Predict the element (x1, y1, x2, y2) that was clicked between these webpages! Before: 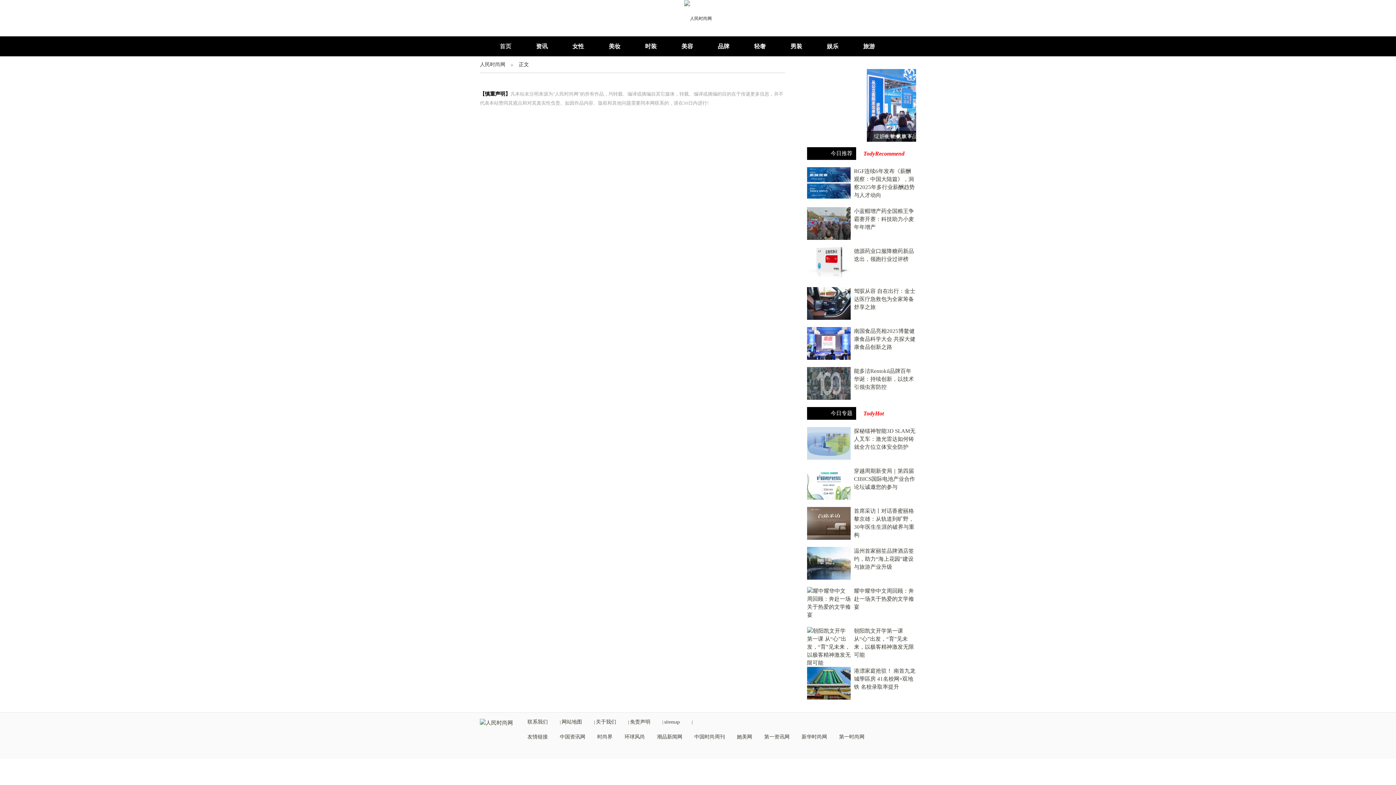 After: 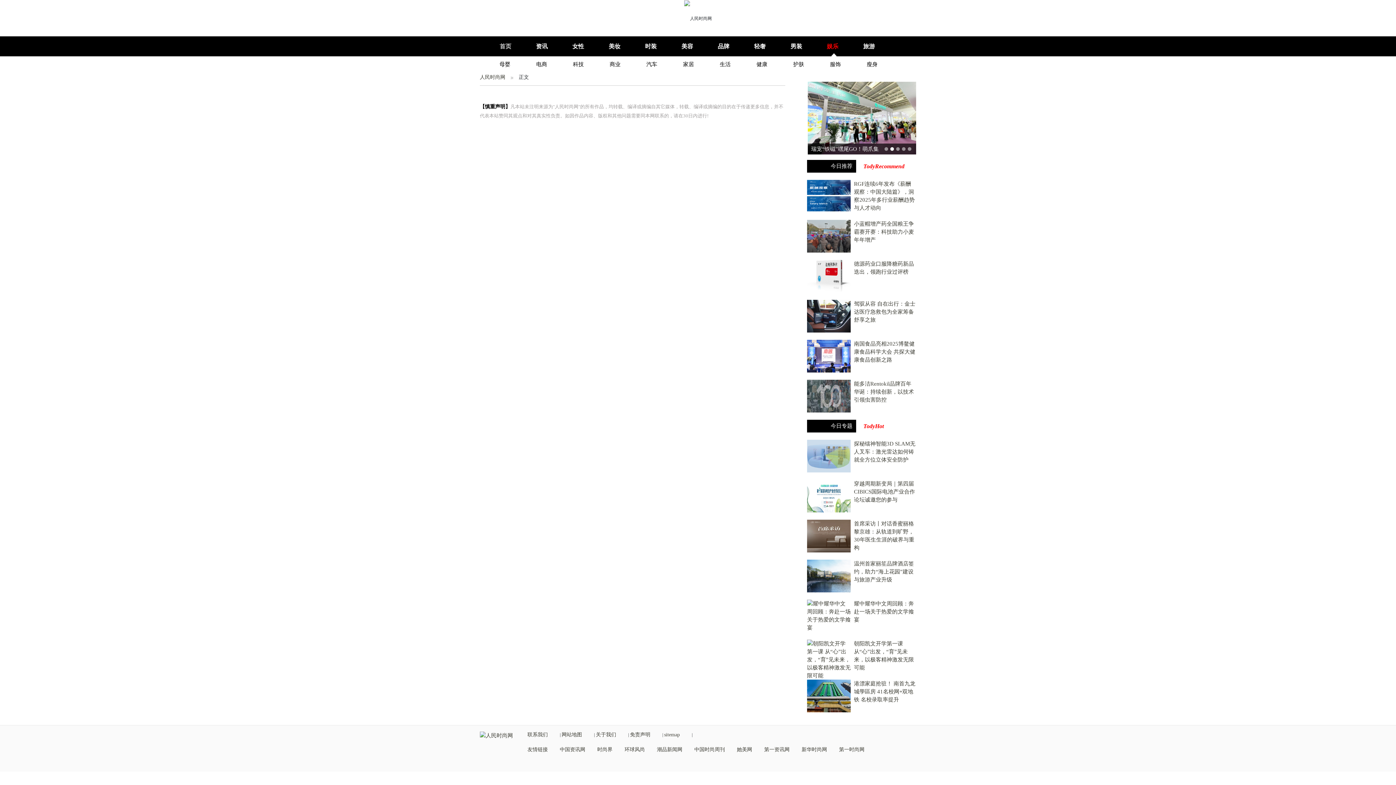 Action: label: 娱乐 bbox: (814, 36, 850, 56)